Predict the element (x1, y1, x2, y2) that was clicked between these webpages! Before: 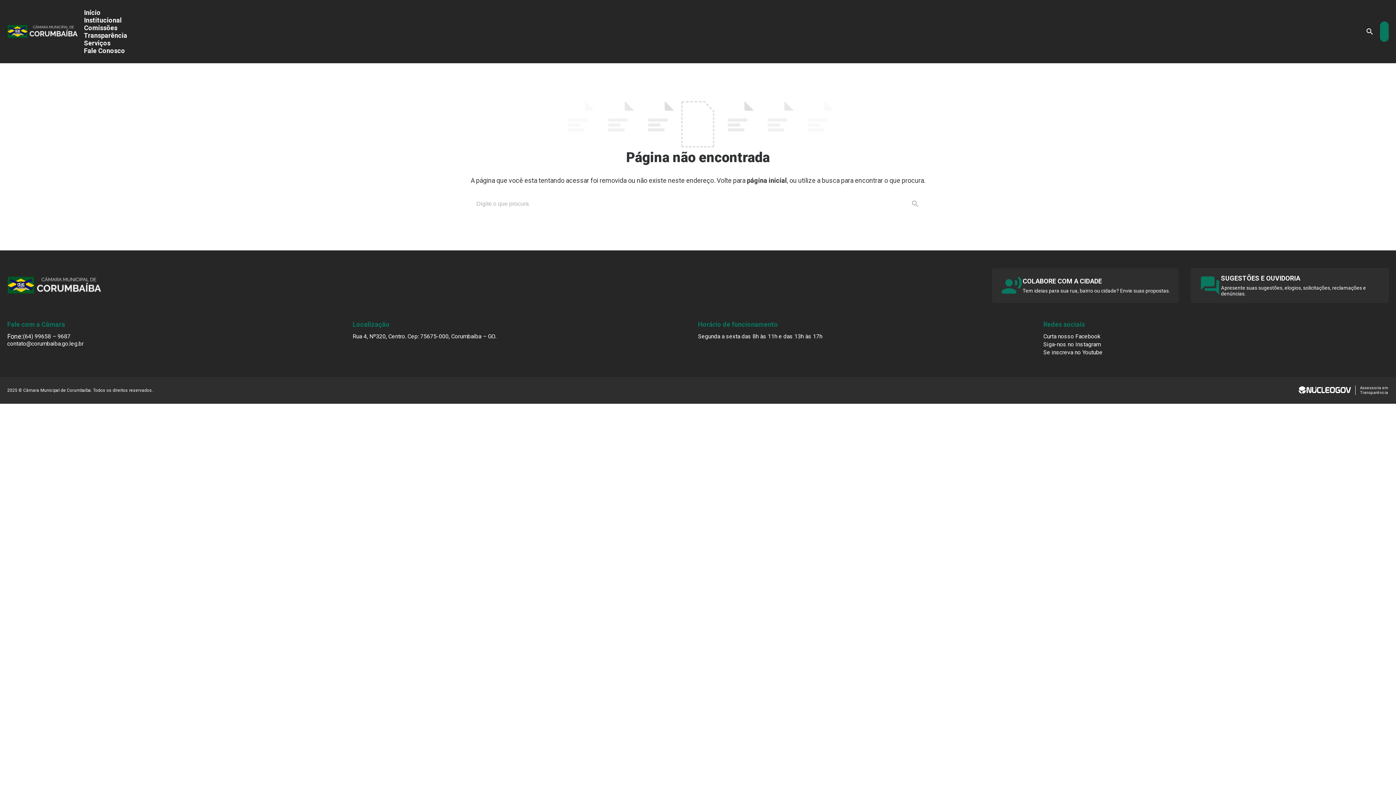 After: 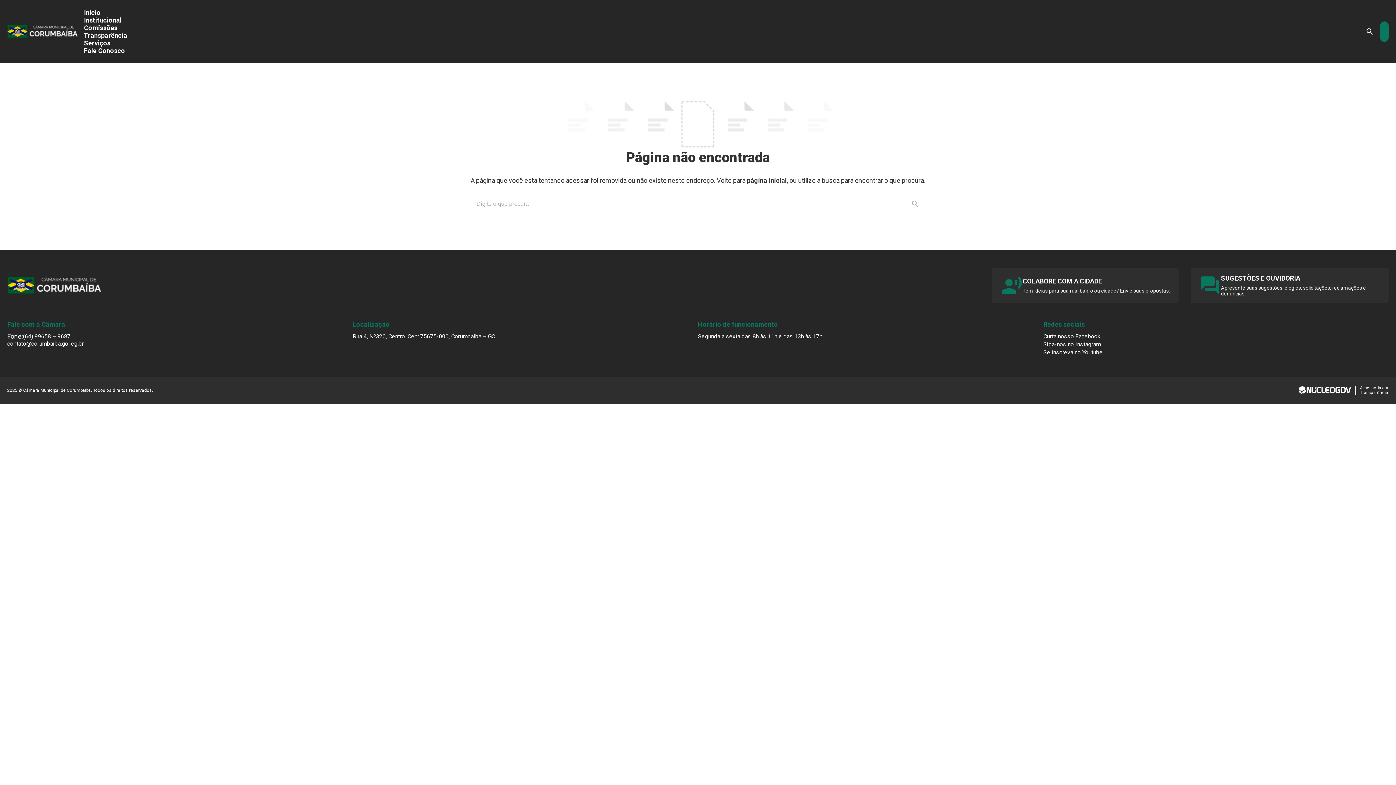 Action: bbox: (1043, 340, 1389, 348) label: Siga-nos no Instagram